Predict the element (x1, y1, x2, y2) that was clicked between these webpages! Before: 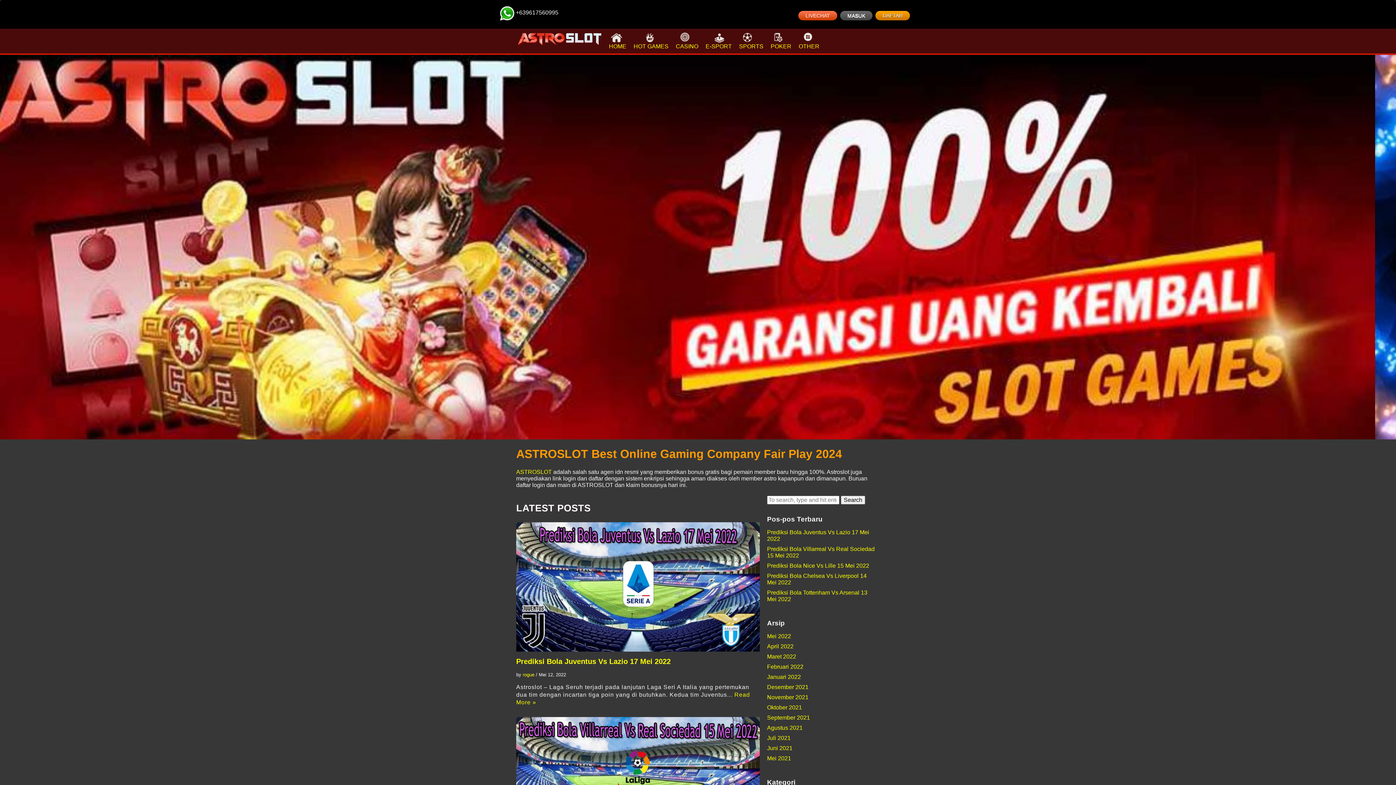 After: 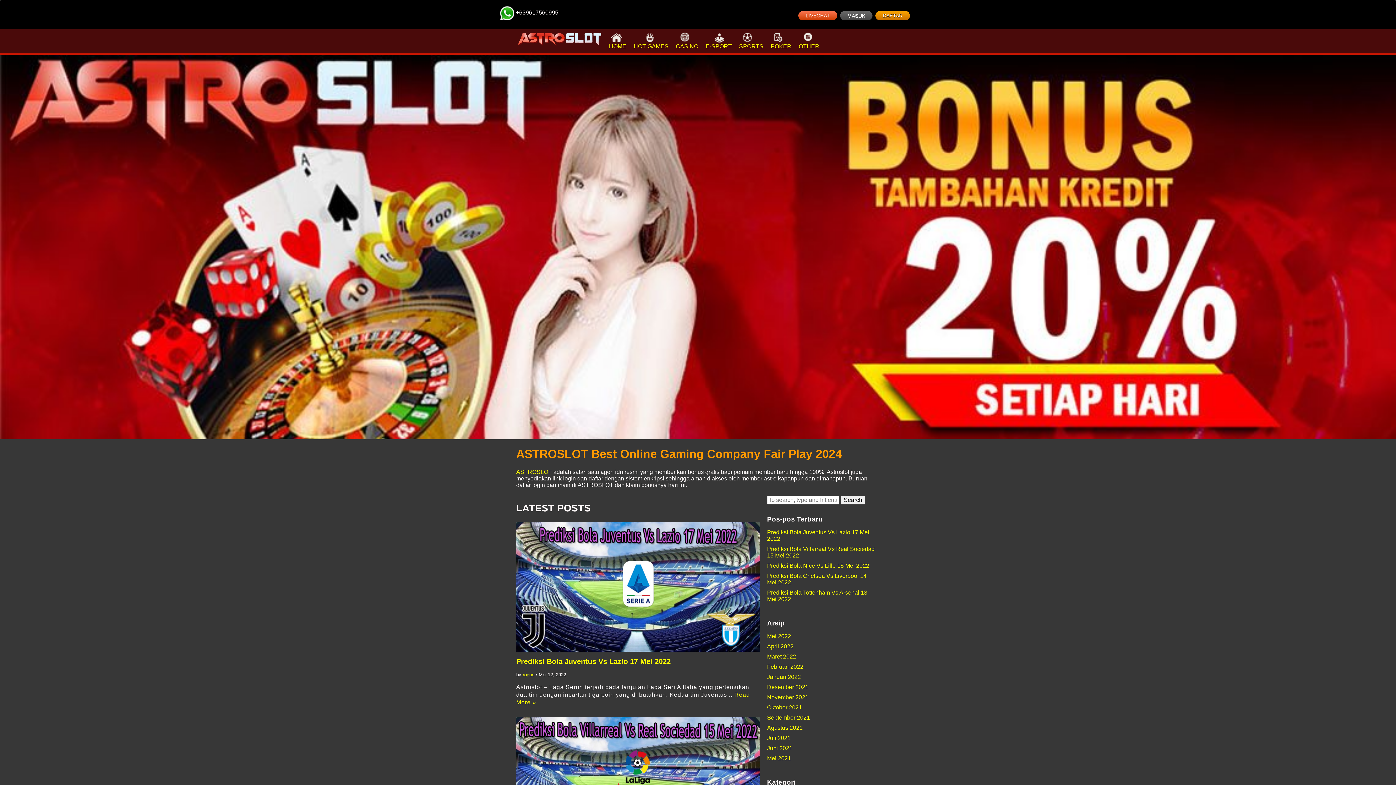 Action: bbox: (798, 10, 837, 20) label: LIVECHAT